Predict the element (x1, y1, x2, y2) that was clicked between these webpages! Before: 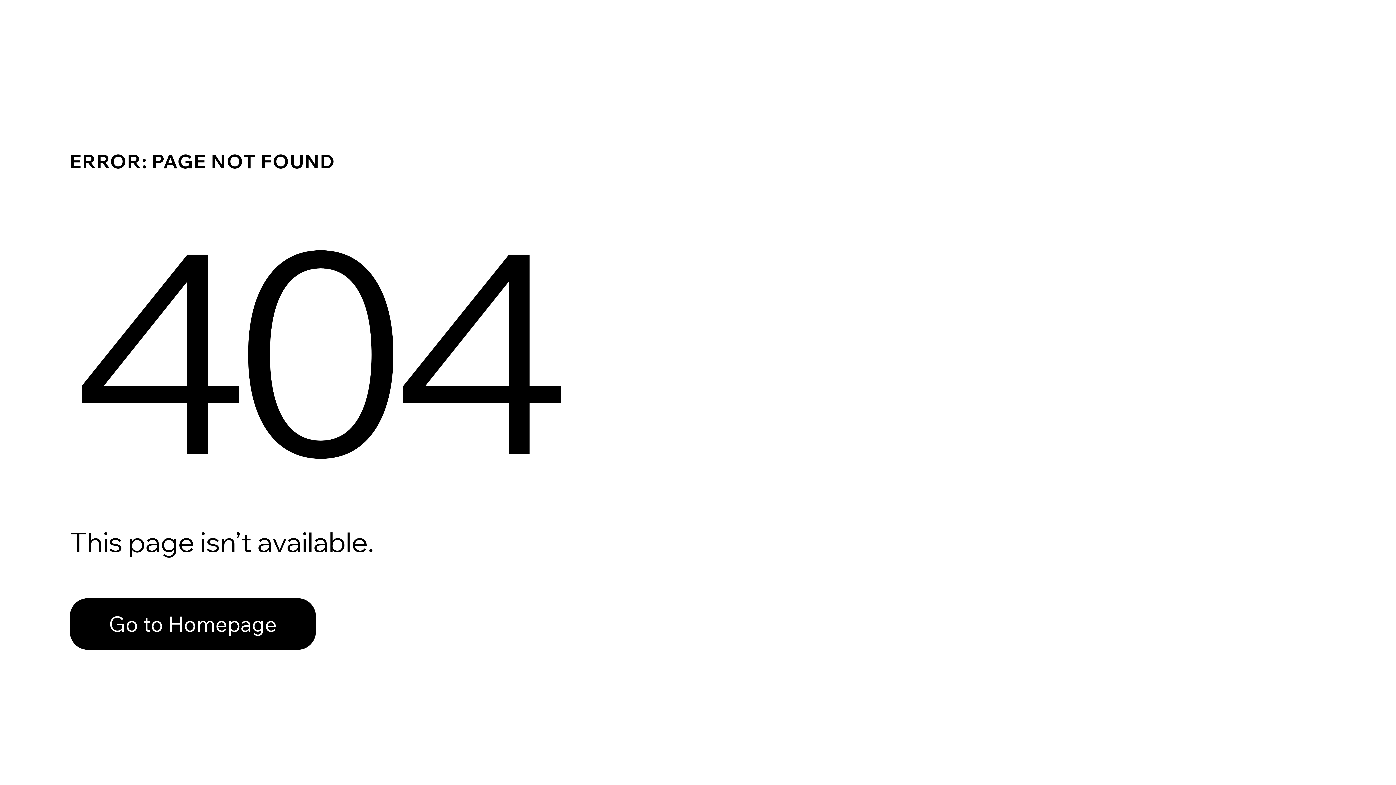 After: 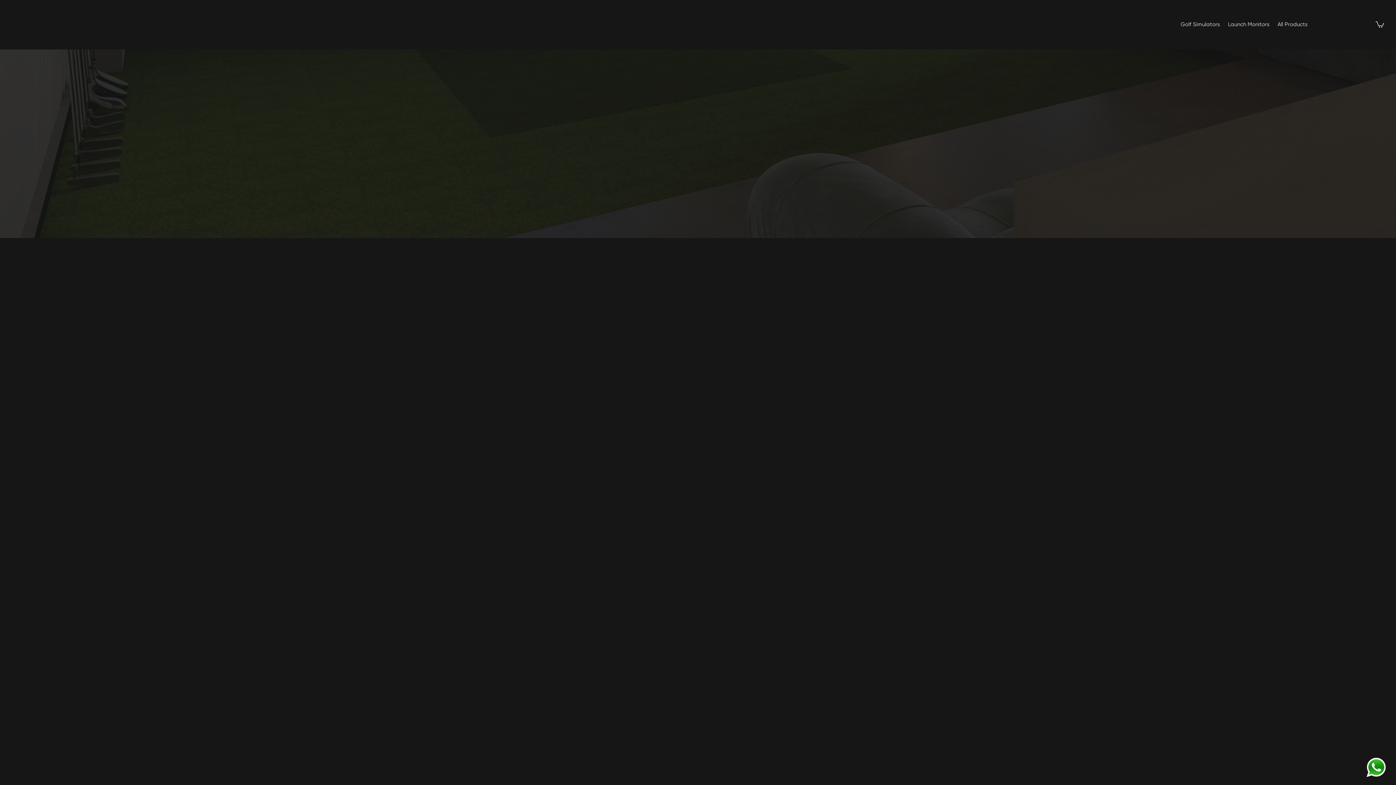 Action: label: Go to Homepage bbox: (69, 582, 768, 659)